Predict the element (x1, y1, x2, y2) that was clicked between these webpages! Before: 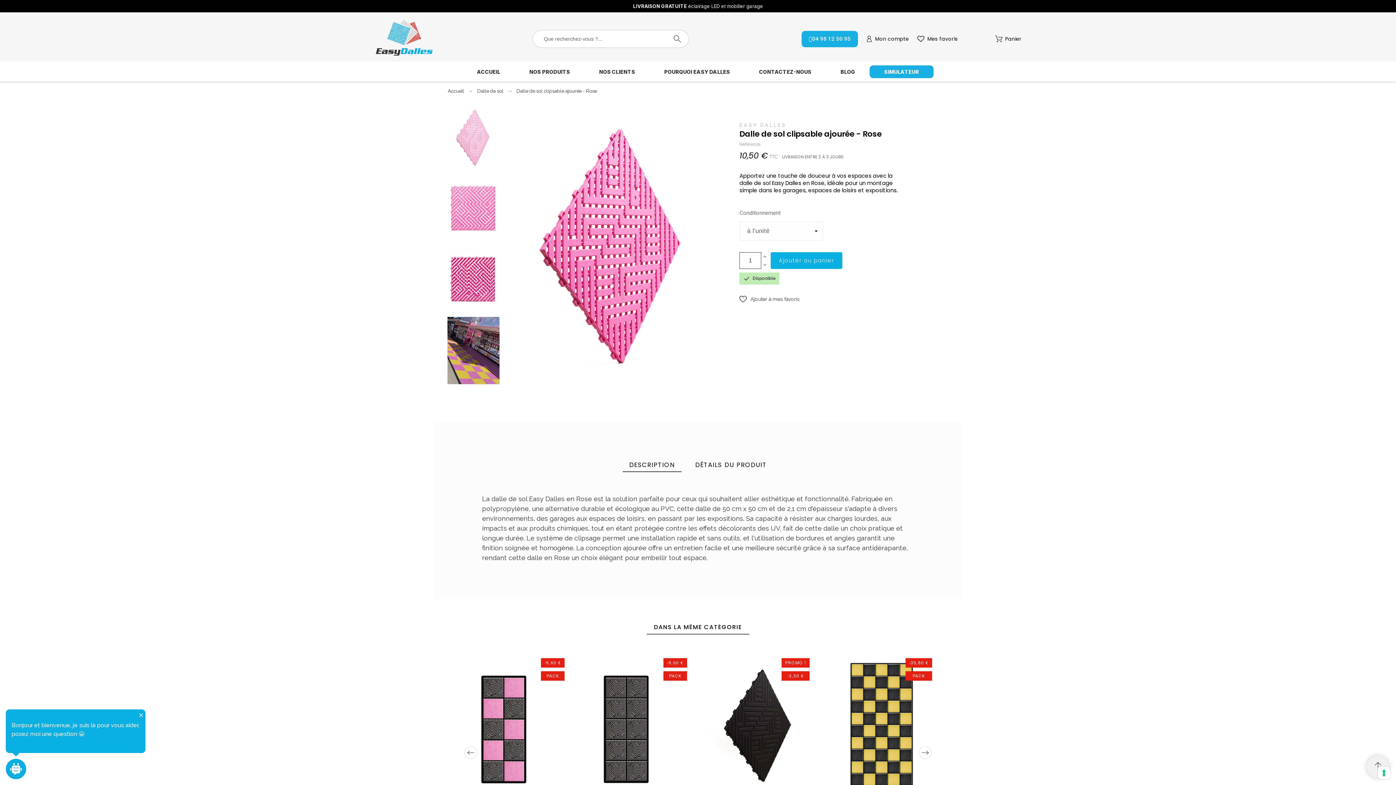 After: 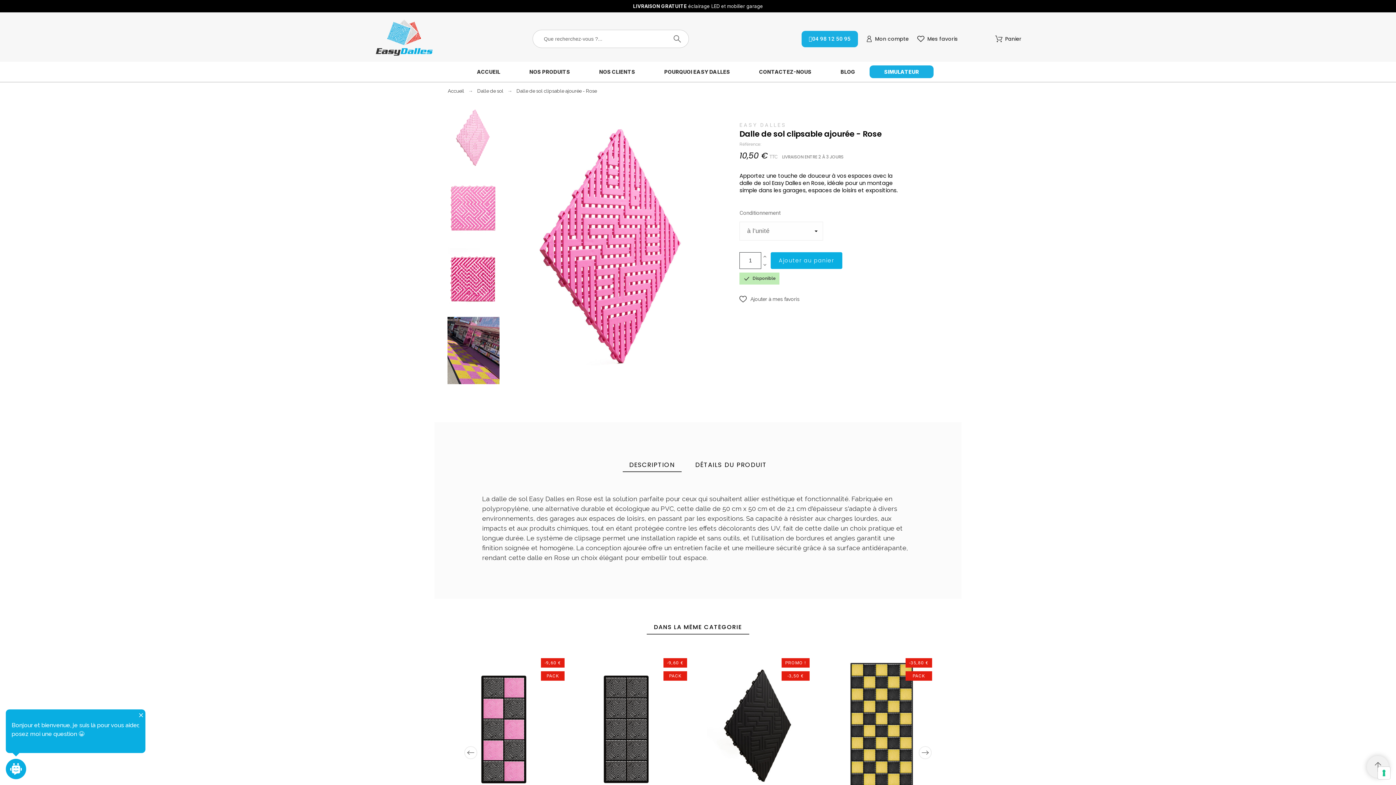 Action: bbox: (622, 459, 681, 472) label: DESCRIPTION